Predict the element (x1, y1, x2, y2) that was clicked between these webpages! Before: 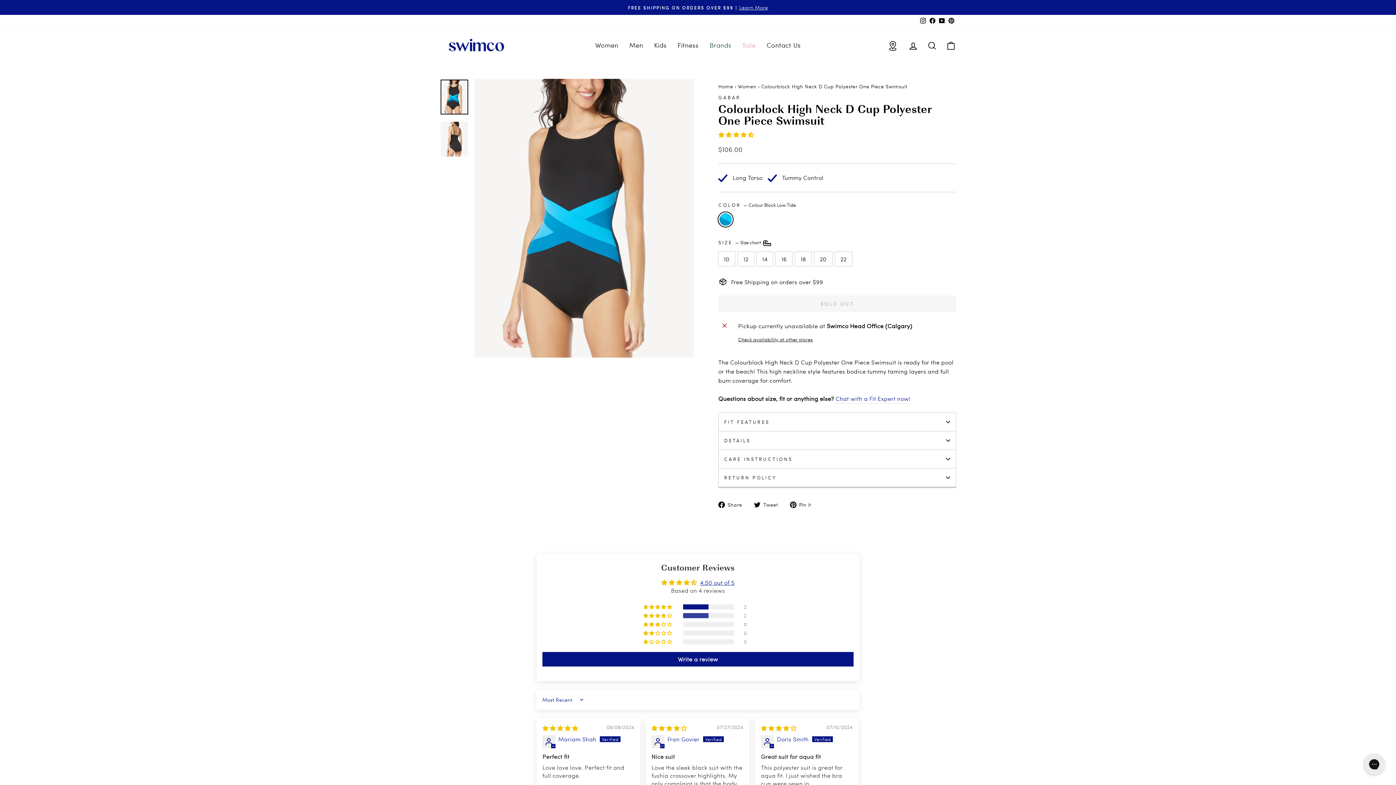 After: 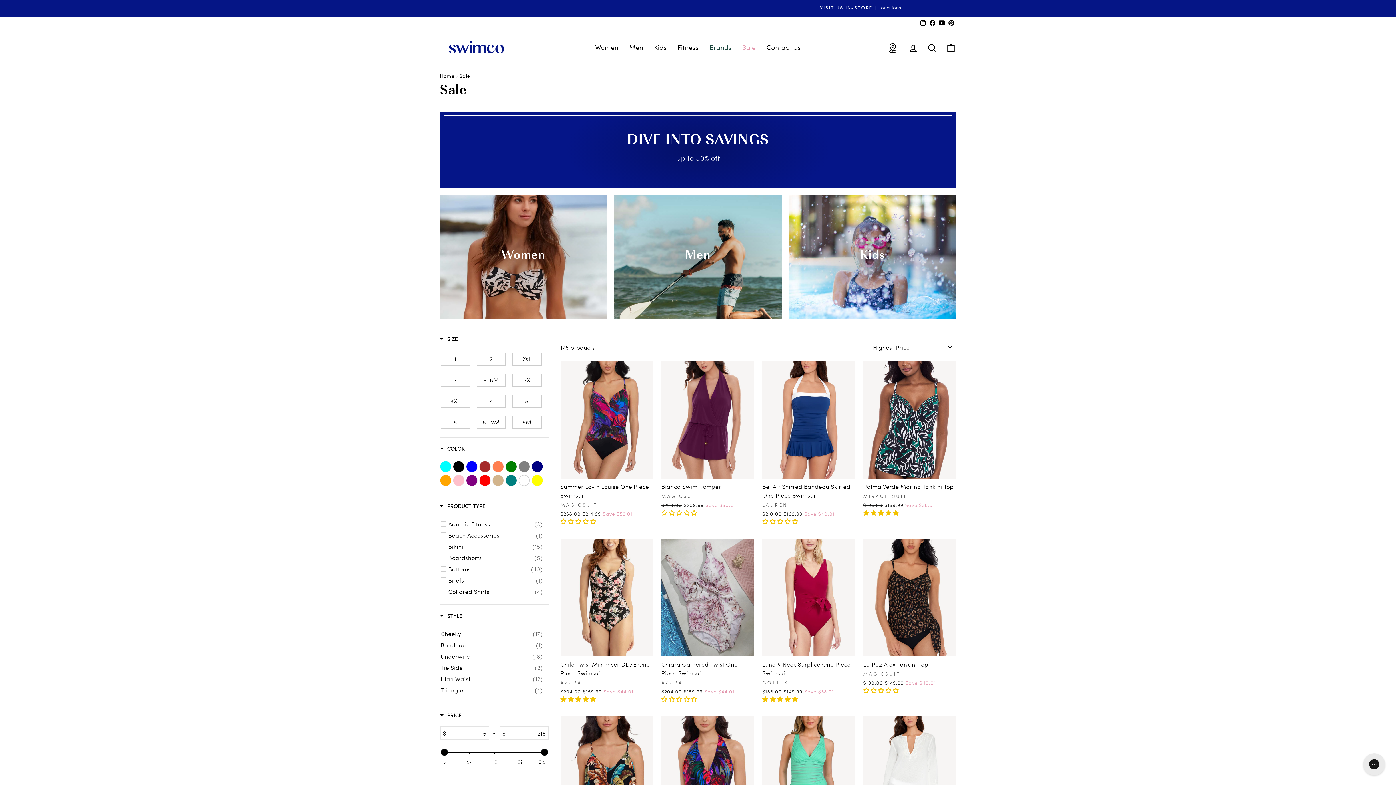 Action: bbox: (737, 37, 761, 53) label: Sale